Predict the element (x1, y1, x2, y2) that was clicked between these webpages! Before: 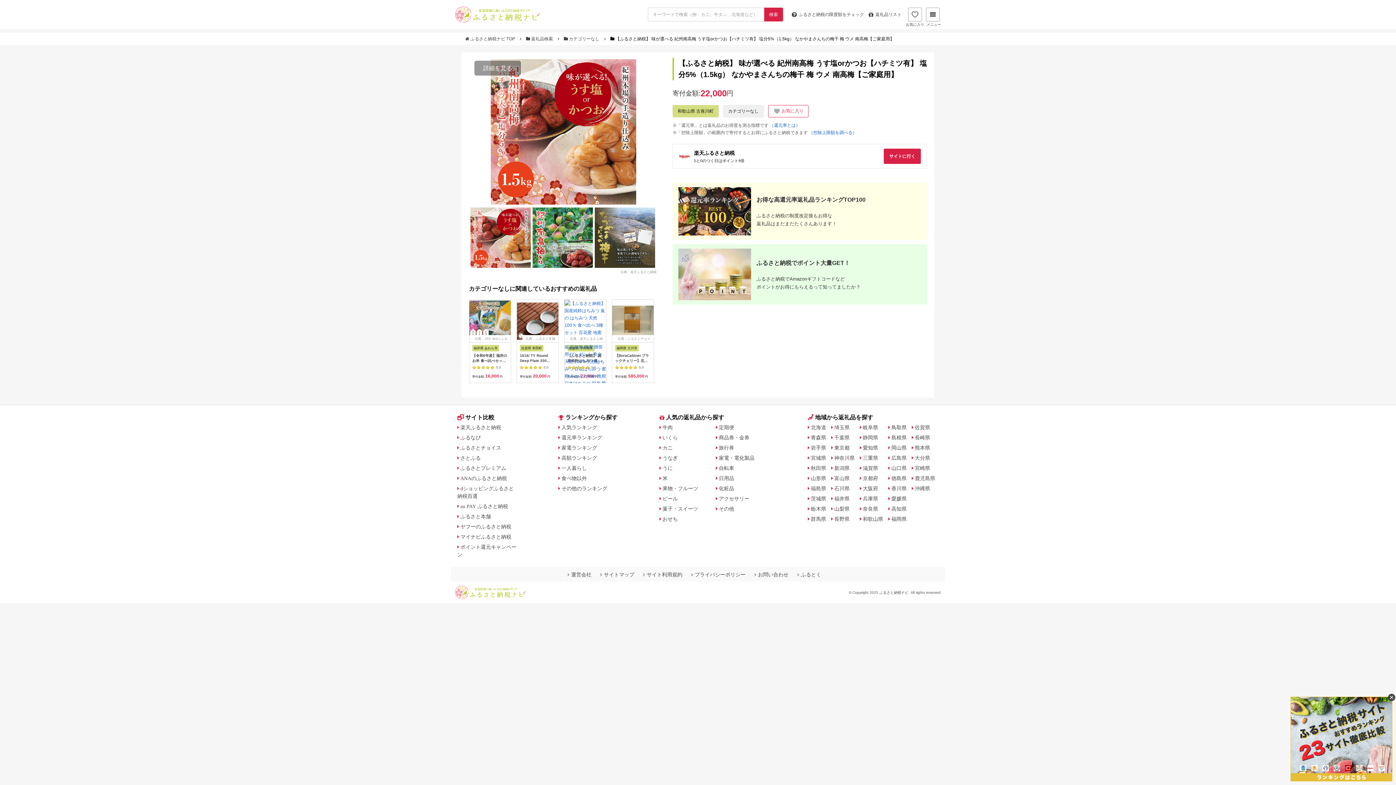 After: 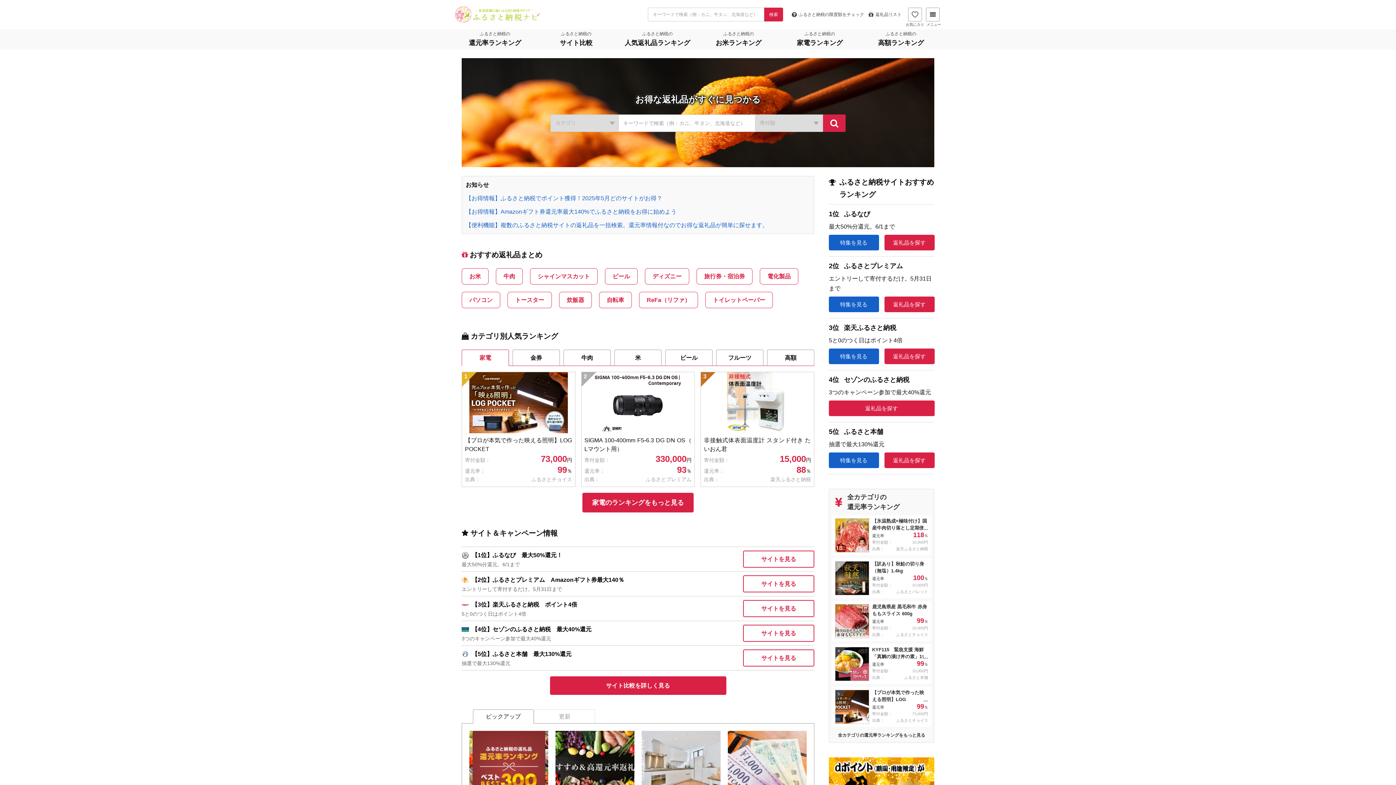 Action: label:  ふるさと納税ナビ TOP  bbox: (465, 36, 516, 41)